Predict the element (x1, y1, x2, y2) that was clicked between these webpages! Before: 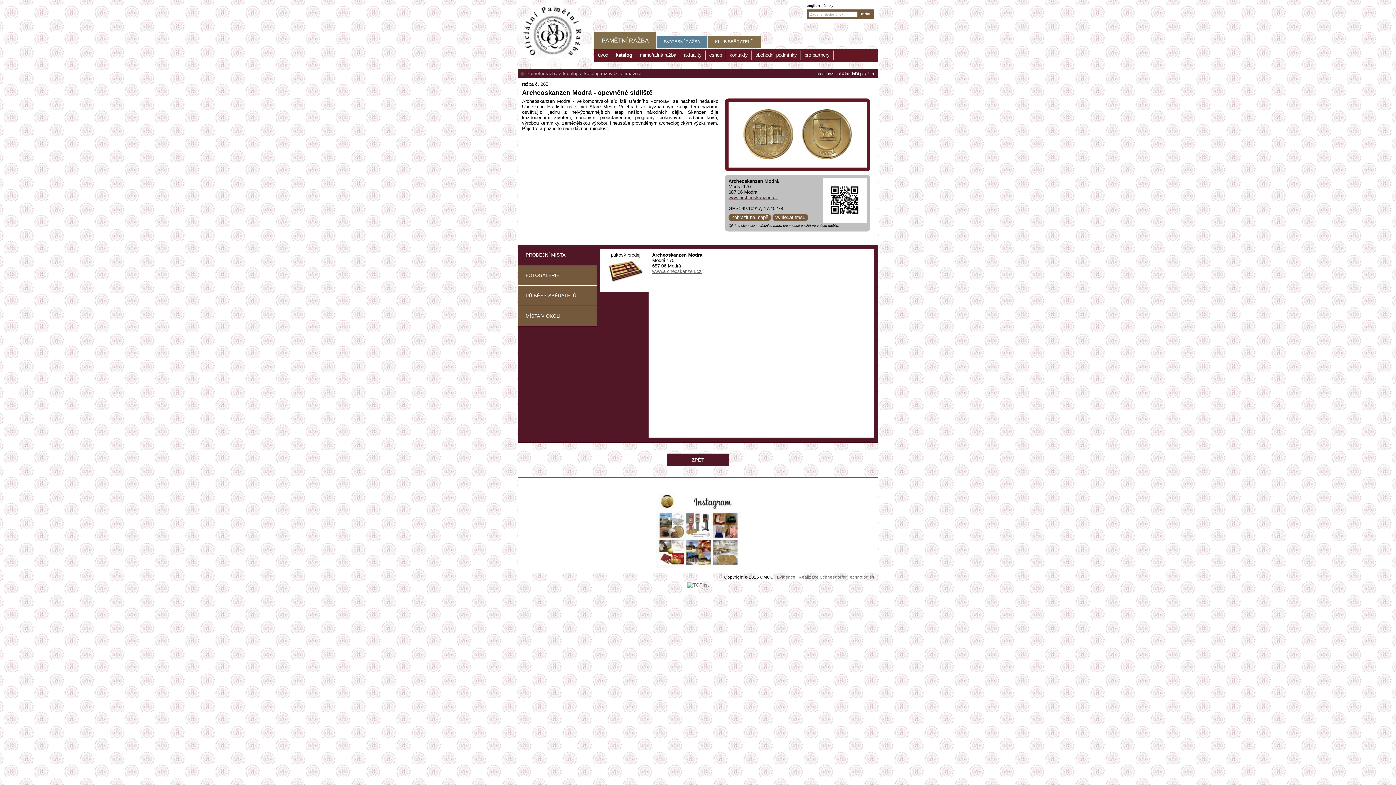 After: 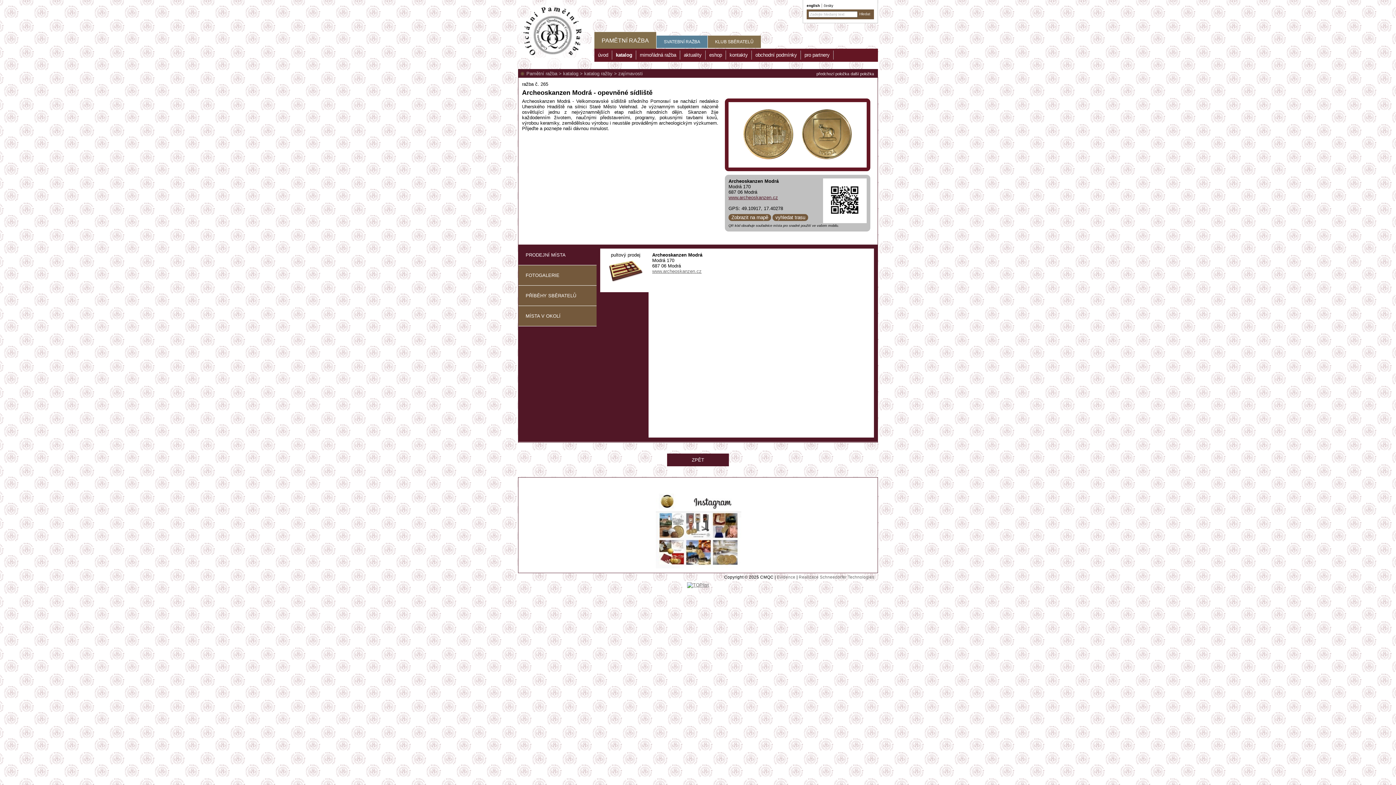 Action: label: PRODEJNÍ MÍSTA bbox: (518, 245, 596, 265)